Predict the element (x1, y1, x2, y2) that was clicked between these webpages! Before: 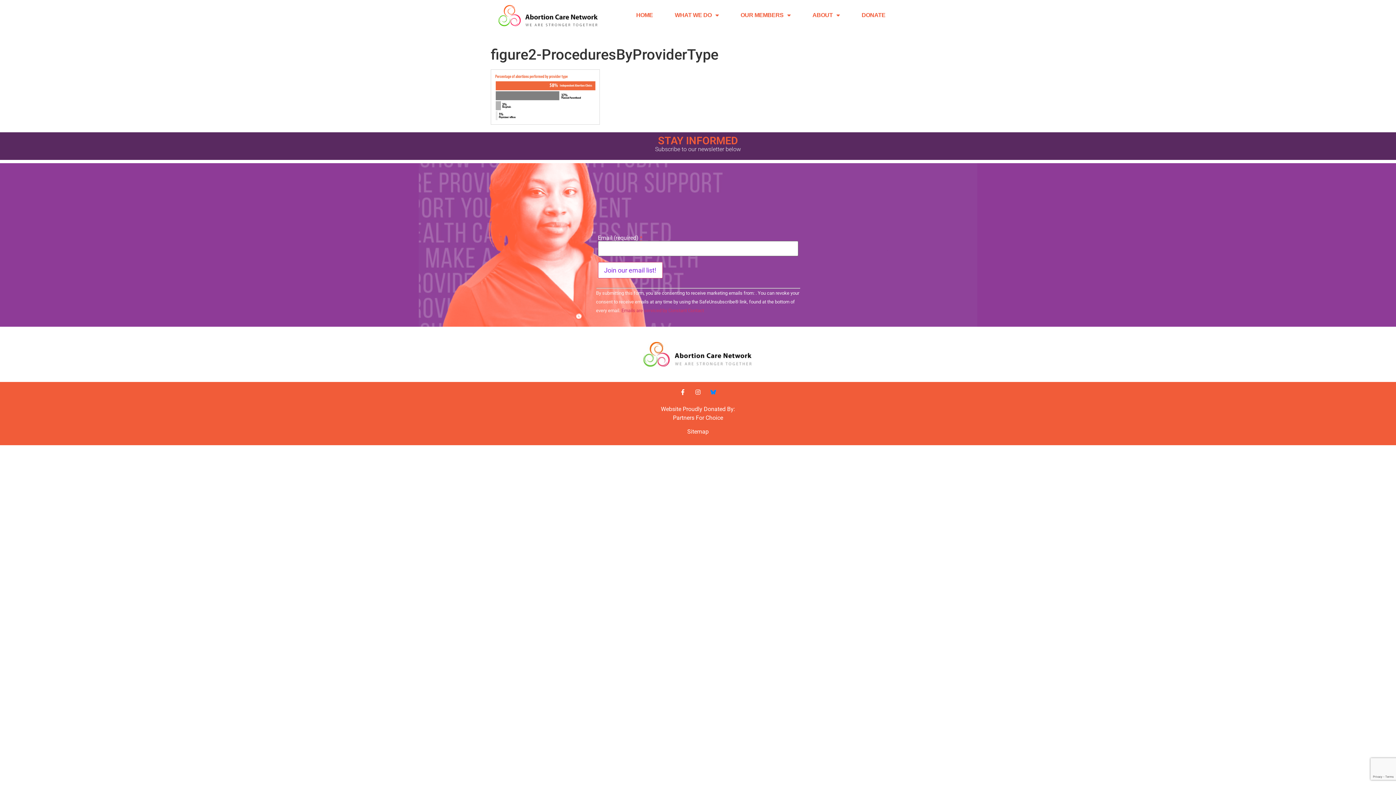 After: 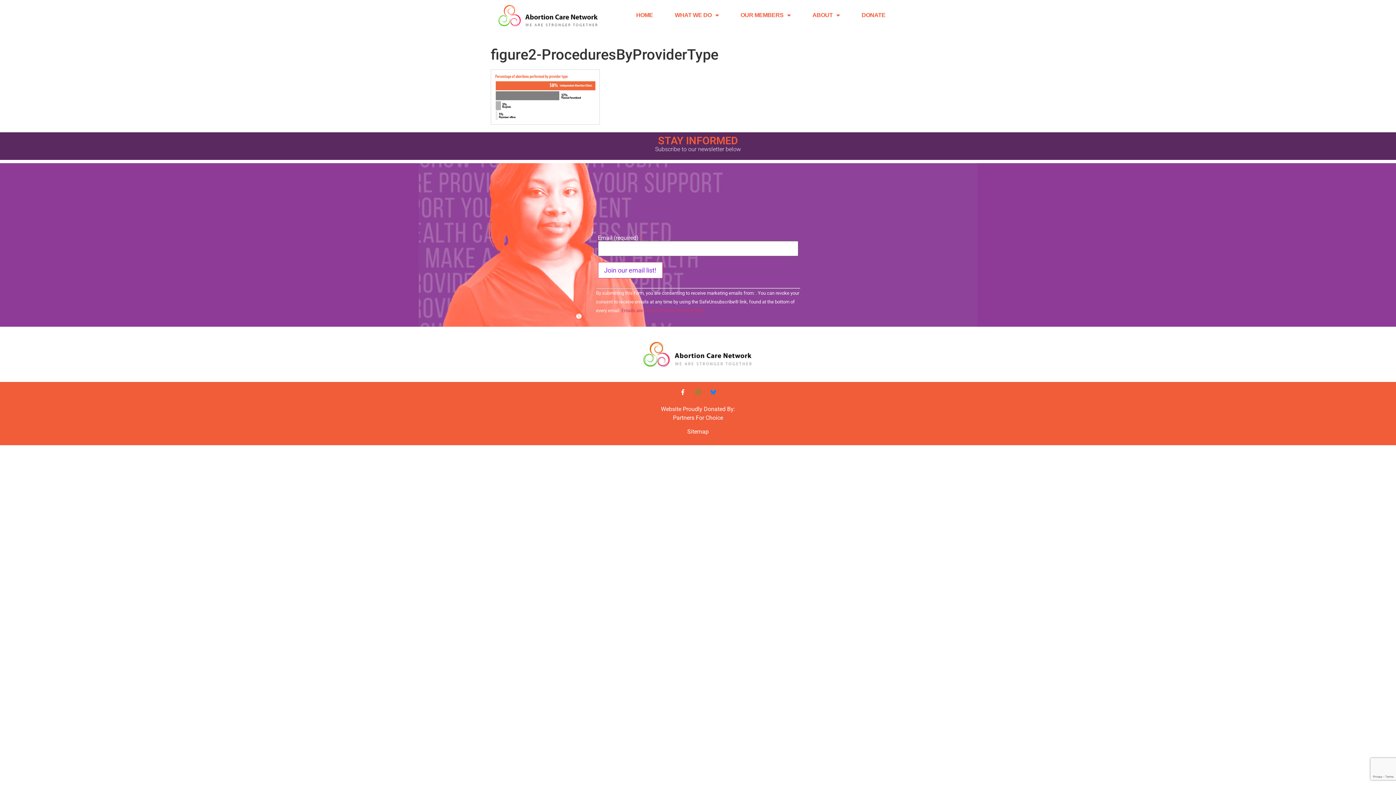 Action: label: Instagram bbox: (695, 389, 701, 395)